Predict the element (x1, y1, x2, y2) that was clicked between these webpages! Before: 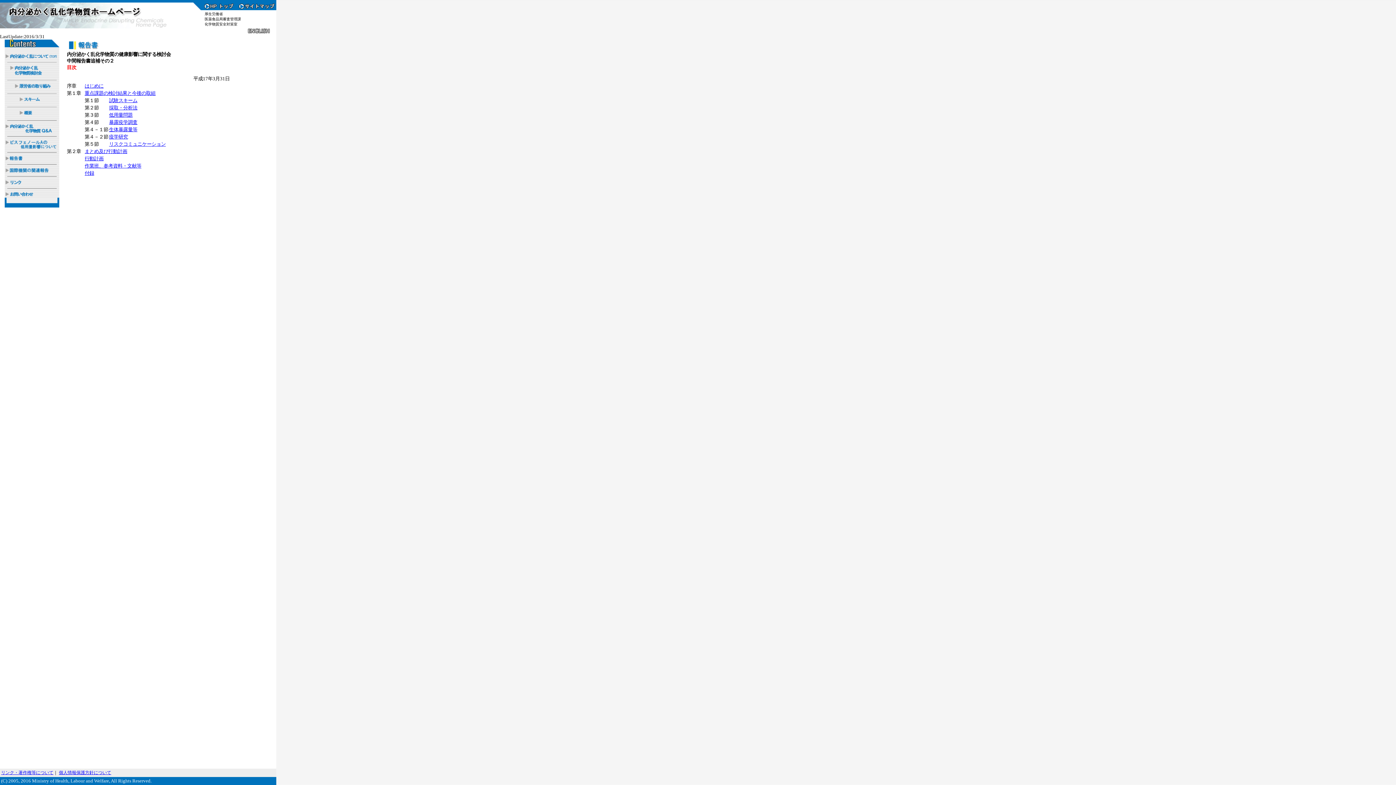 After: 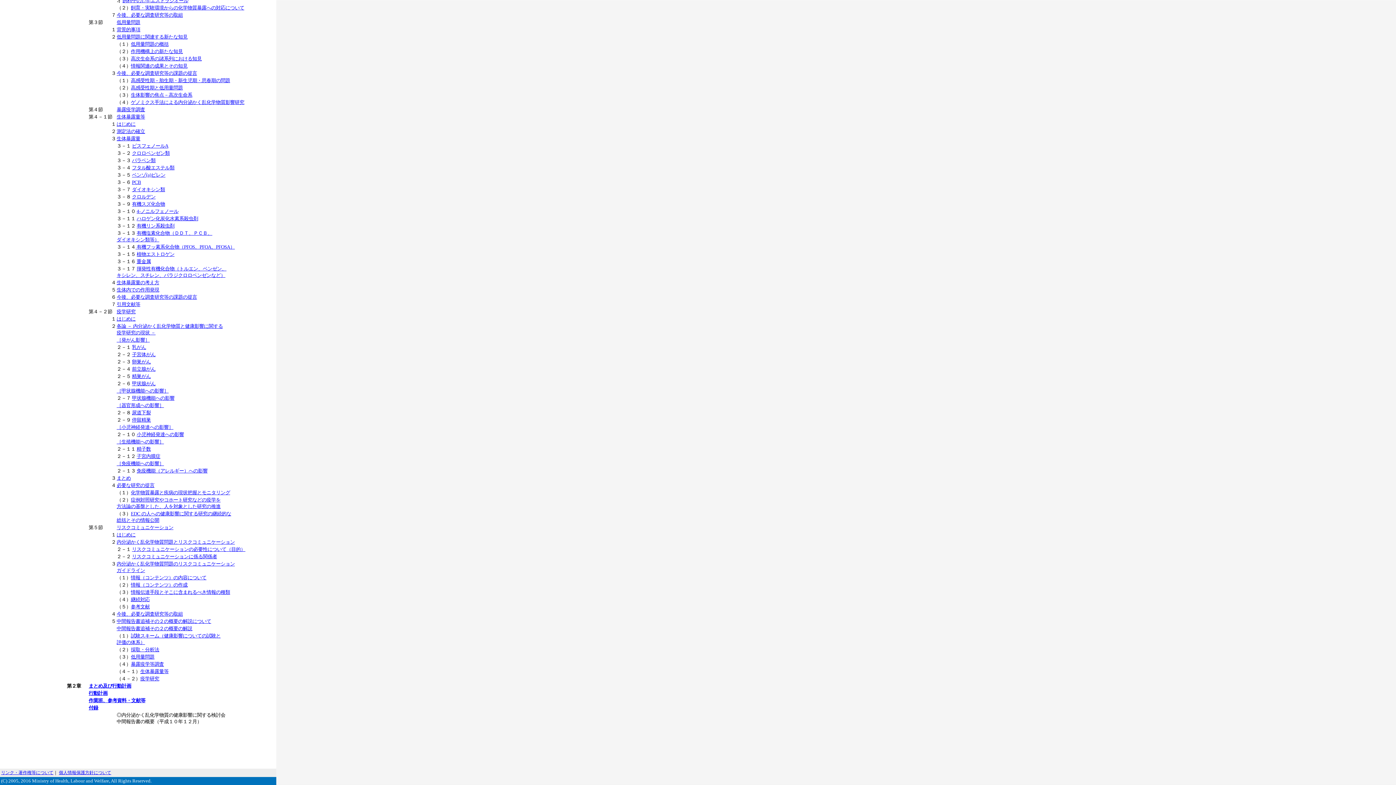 Action: label: 低用量問題 bbox: (109, 112, 132, 117)